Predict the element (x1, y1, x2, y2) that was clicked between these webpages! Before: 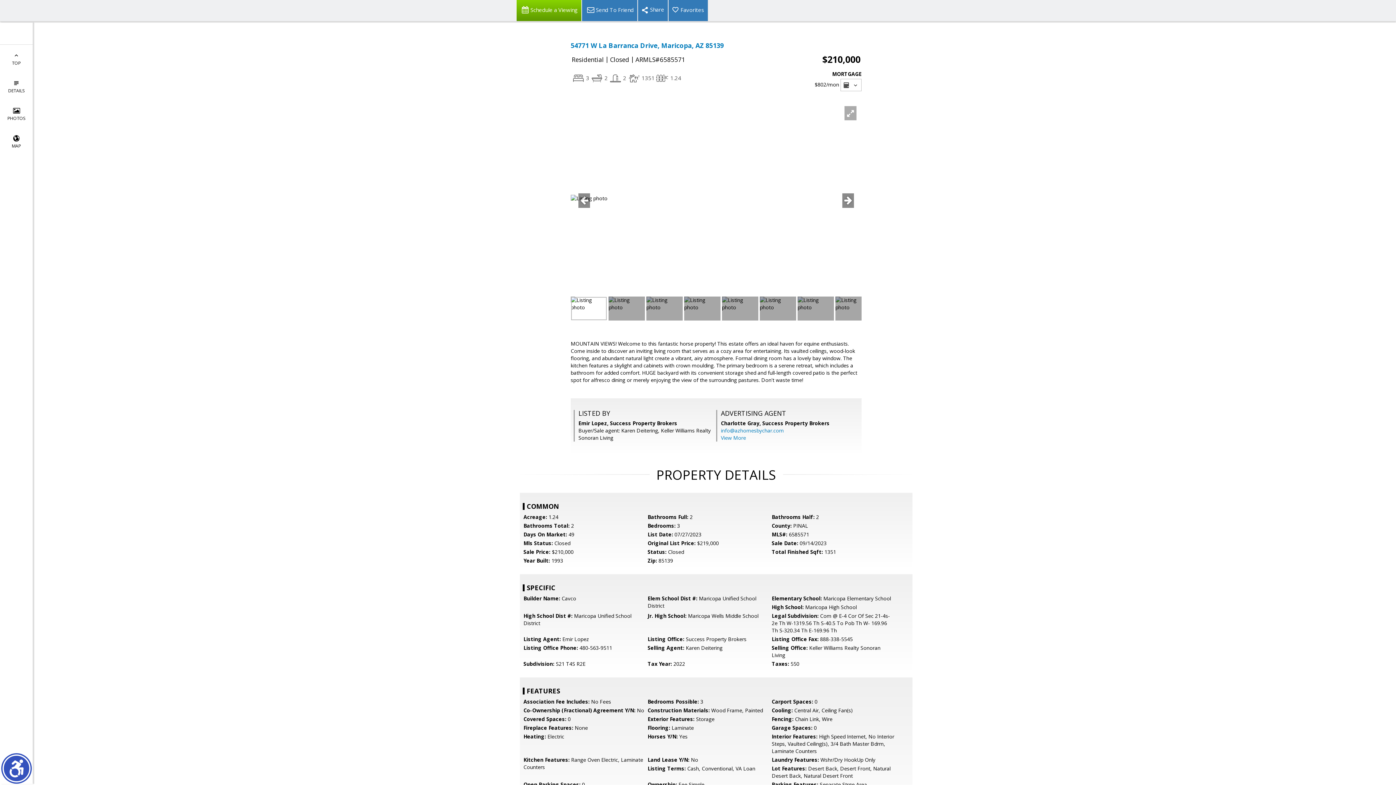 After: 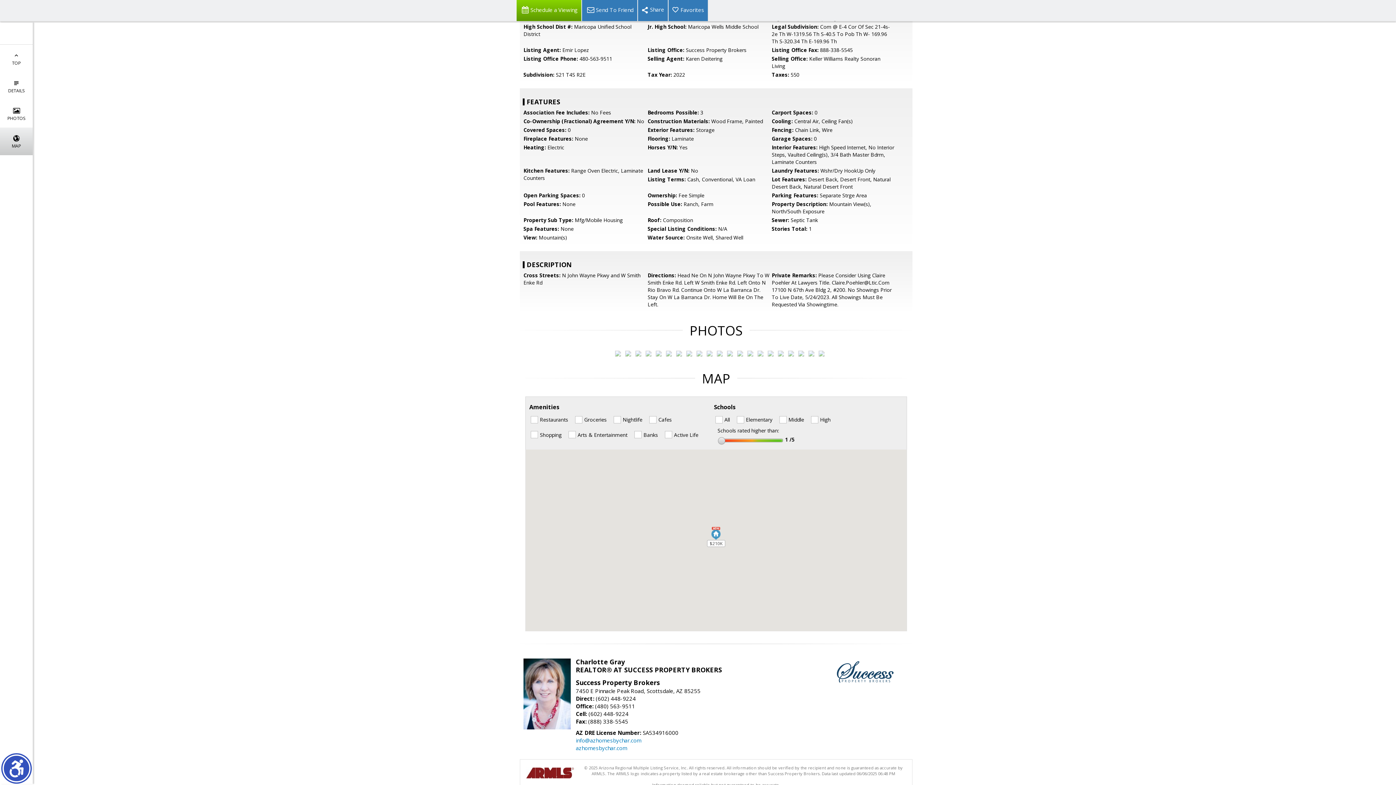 Action: label: 
MAP bbox: (0, 127, 32, 155)